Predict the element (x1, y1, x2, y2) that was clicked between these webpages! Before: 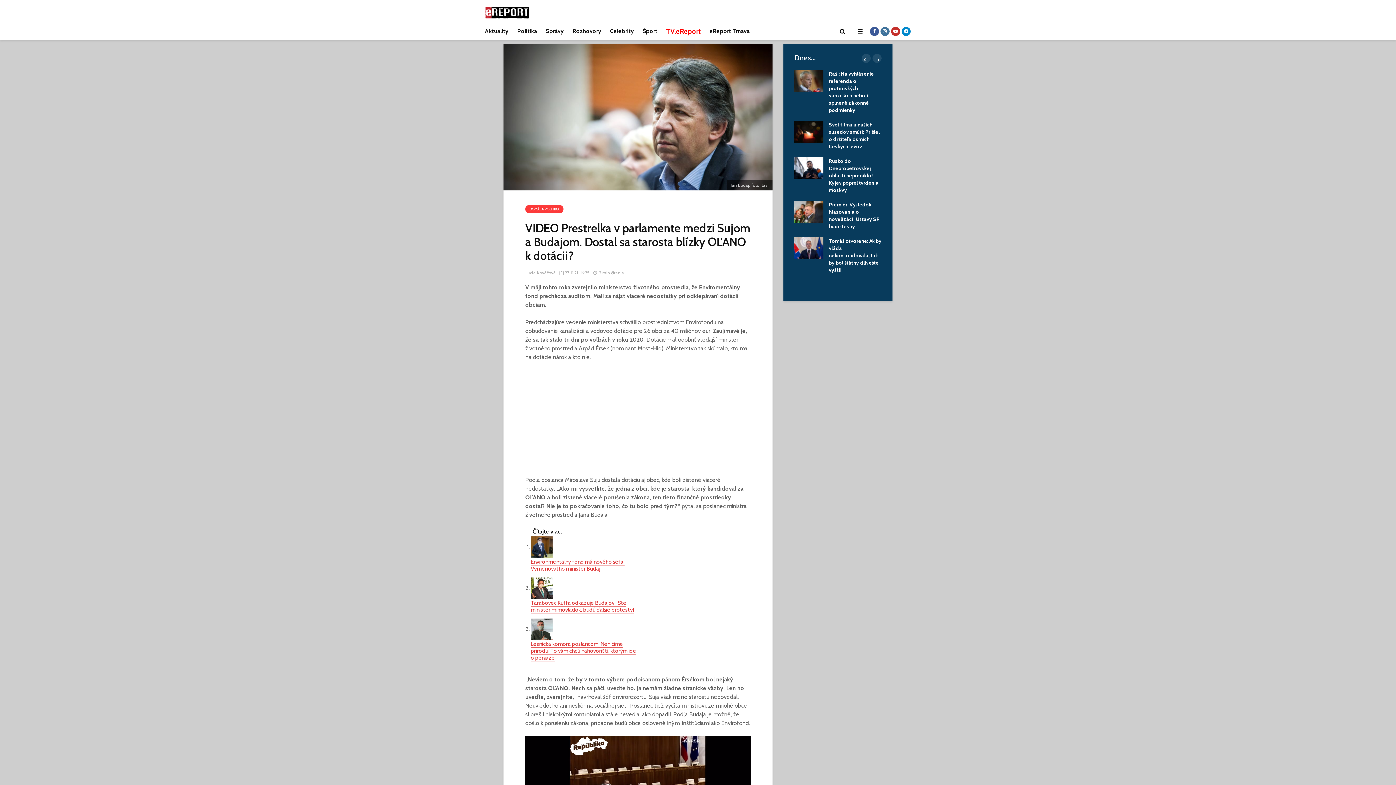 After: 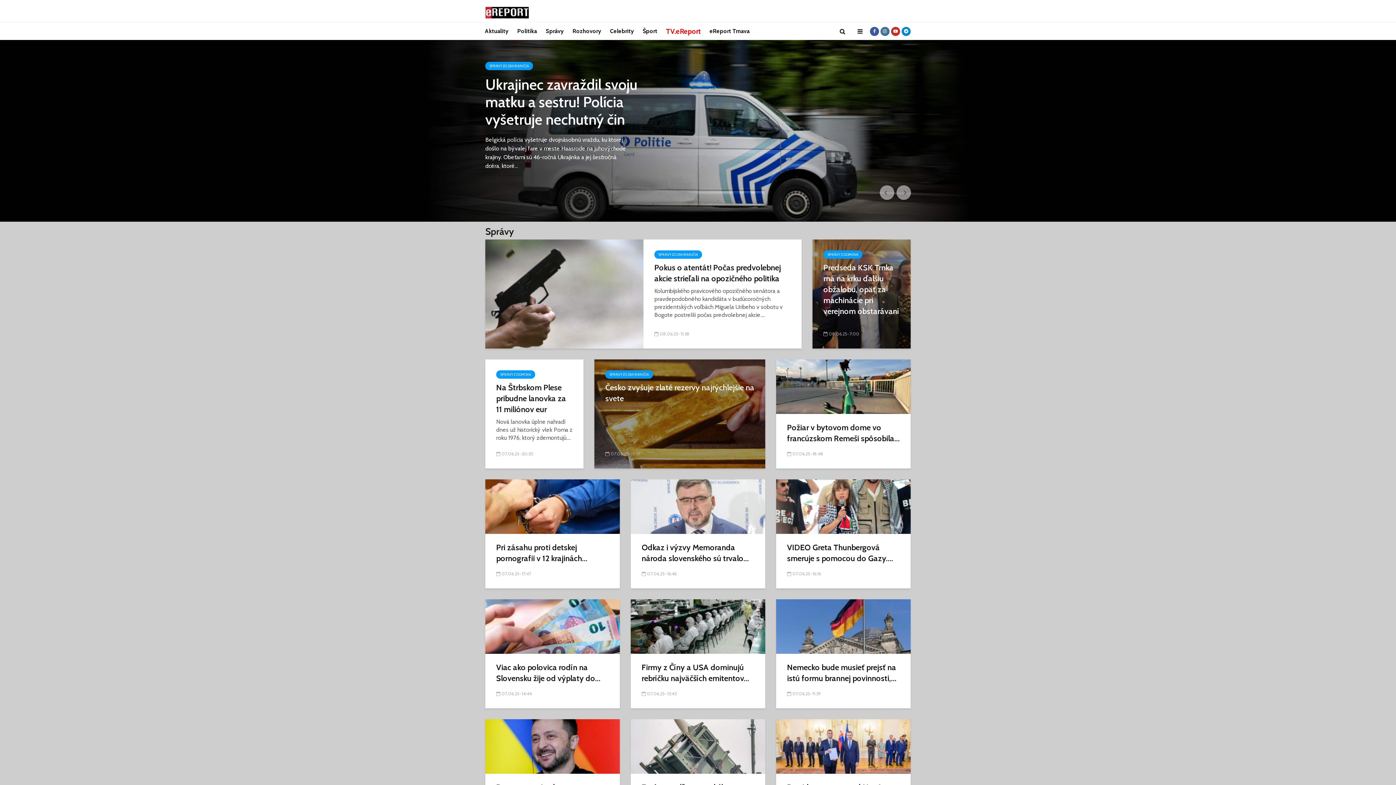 Action: bbox: (540, 22, 565, 40) label: Správy